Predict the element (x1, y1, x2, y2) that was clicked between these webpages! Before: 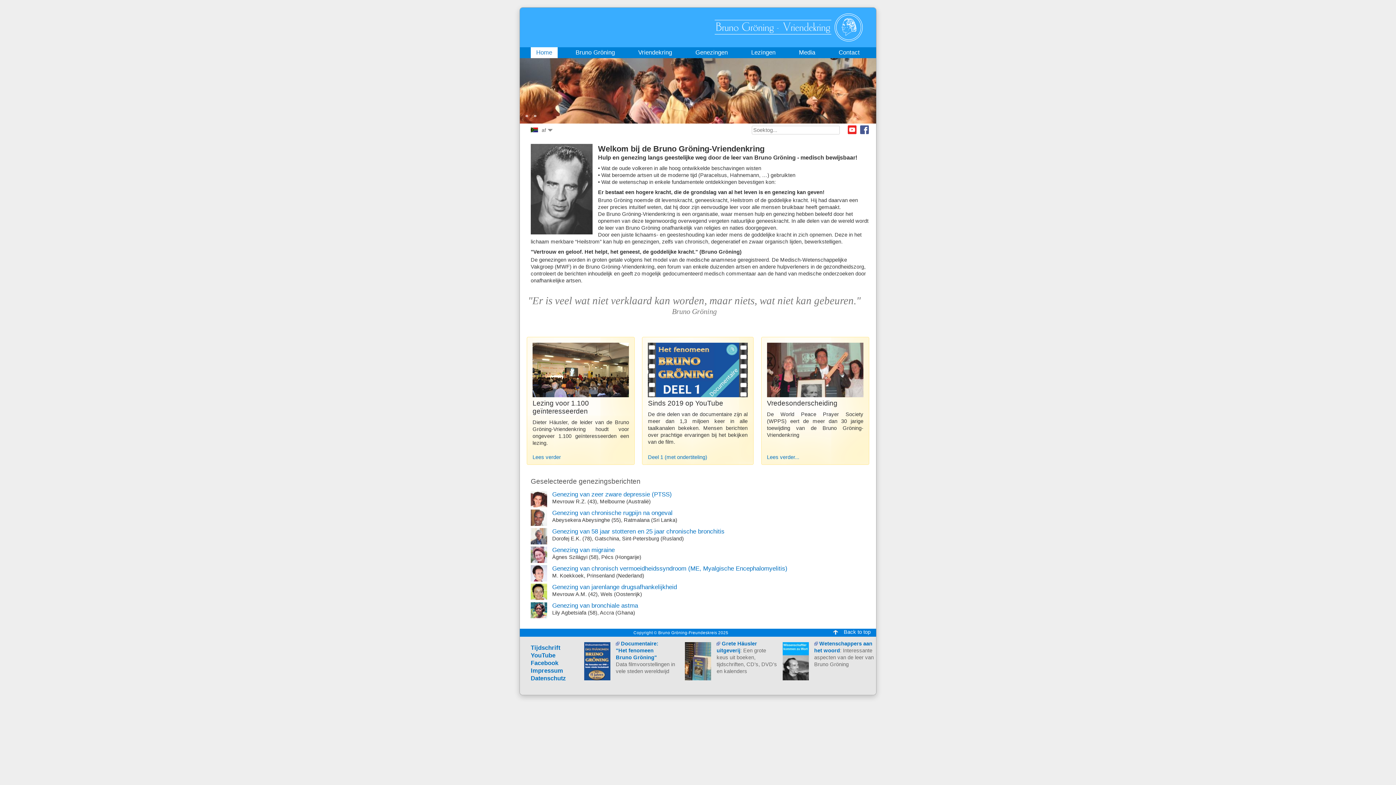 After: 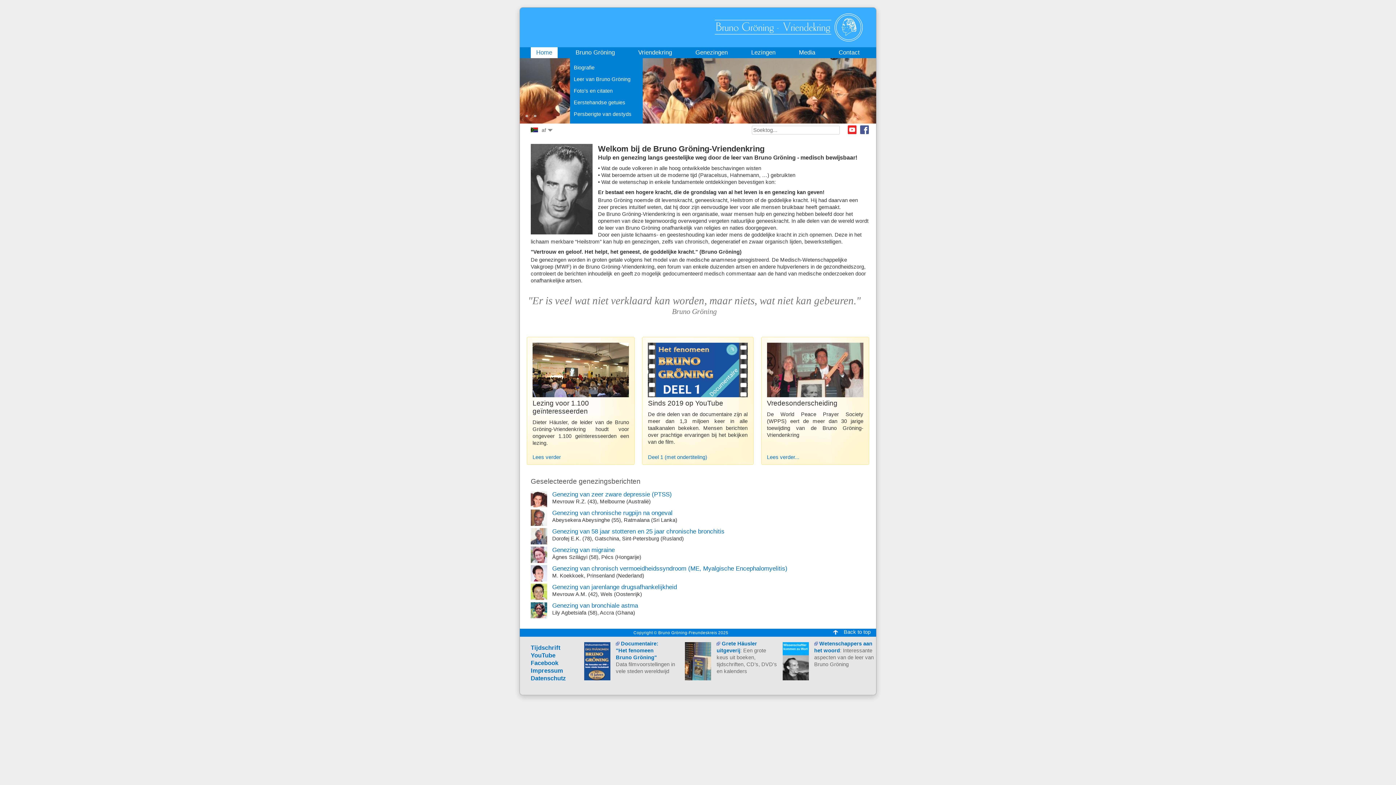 Action: bbox: (570, 47, 620, 58) label: Bruno Gröning